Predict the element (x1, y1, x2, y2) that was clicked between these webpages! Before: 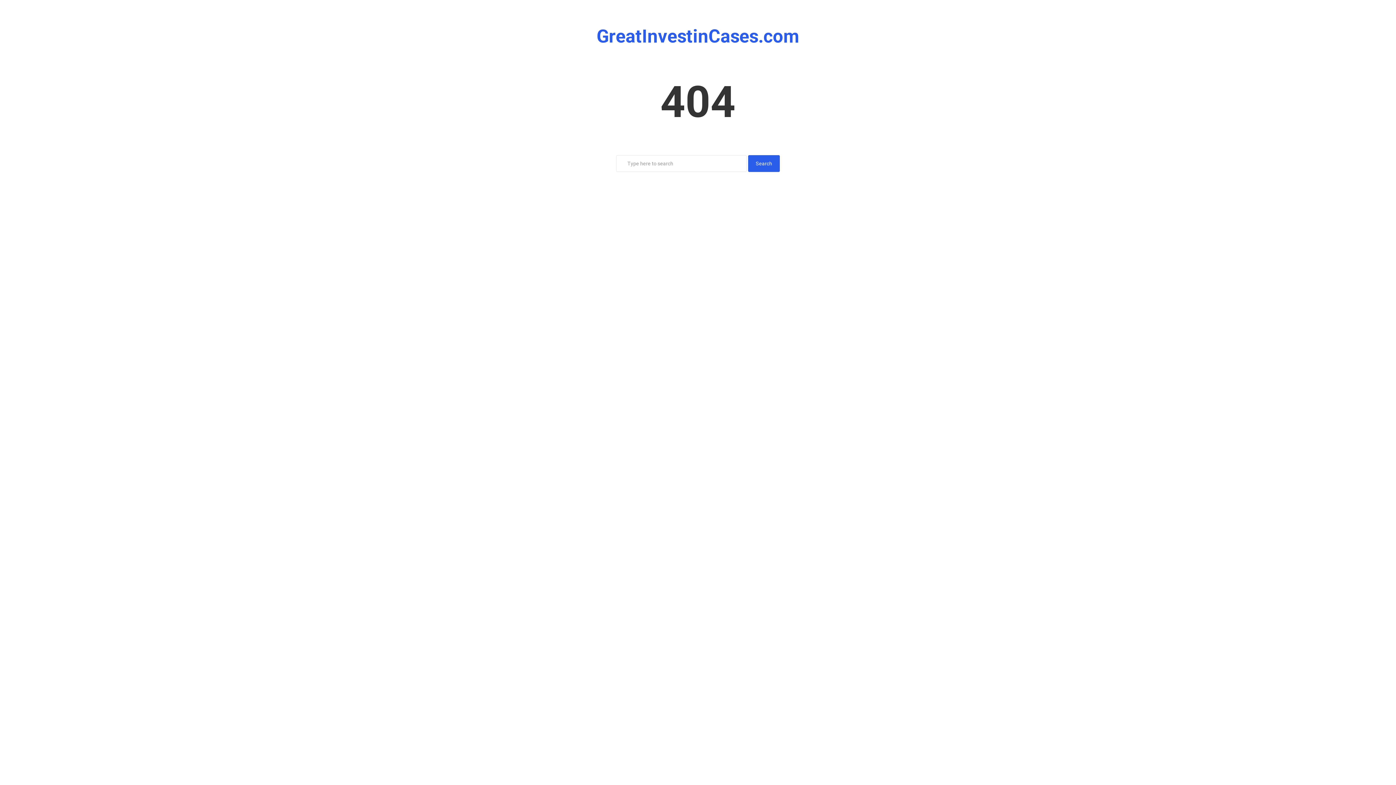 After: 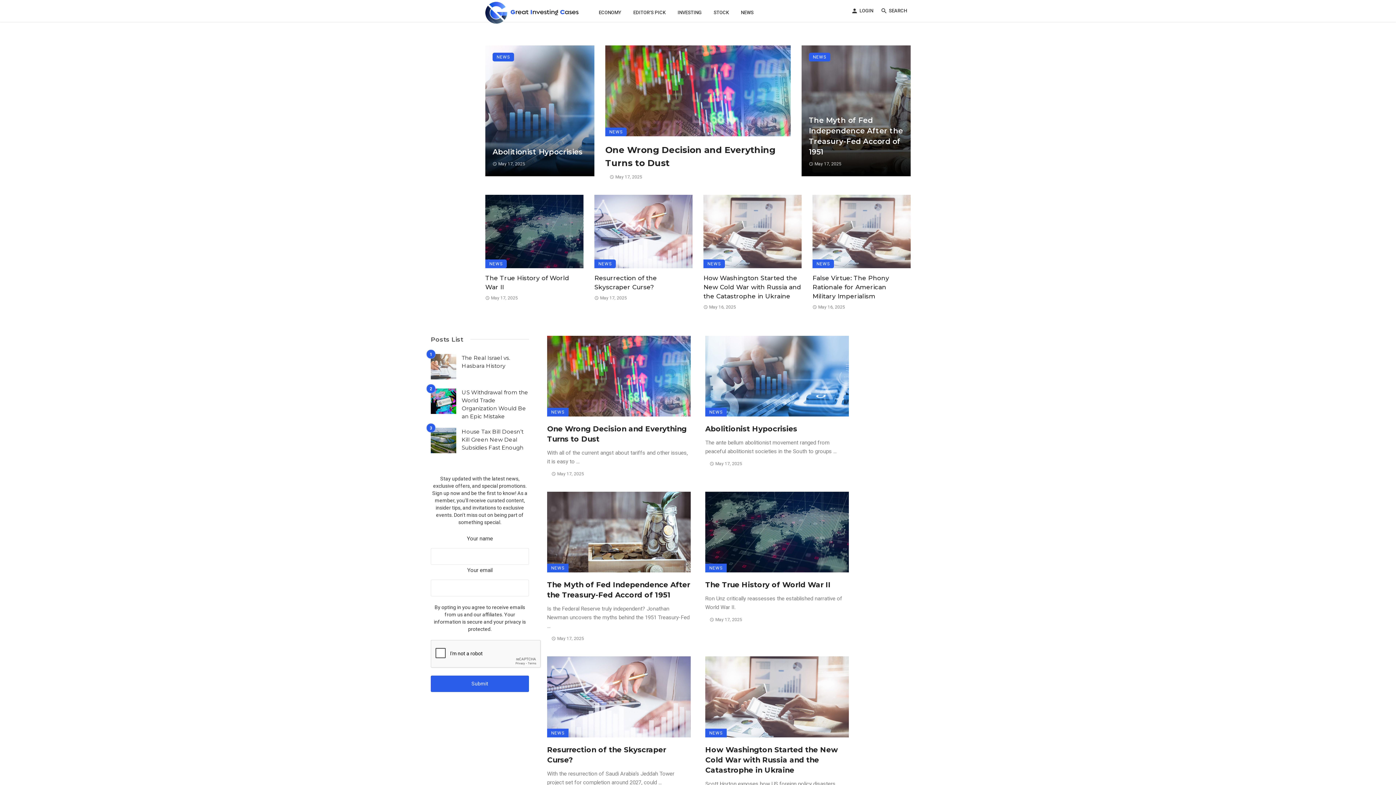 Action: bbox: (596, 25, 799, 46) label: GreatInvestinCases.com